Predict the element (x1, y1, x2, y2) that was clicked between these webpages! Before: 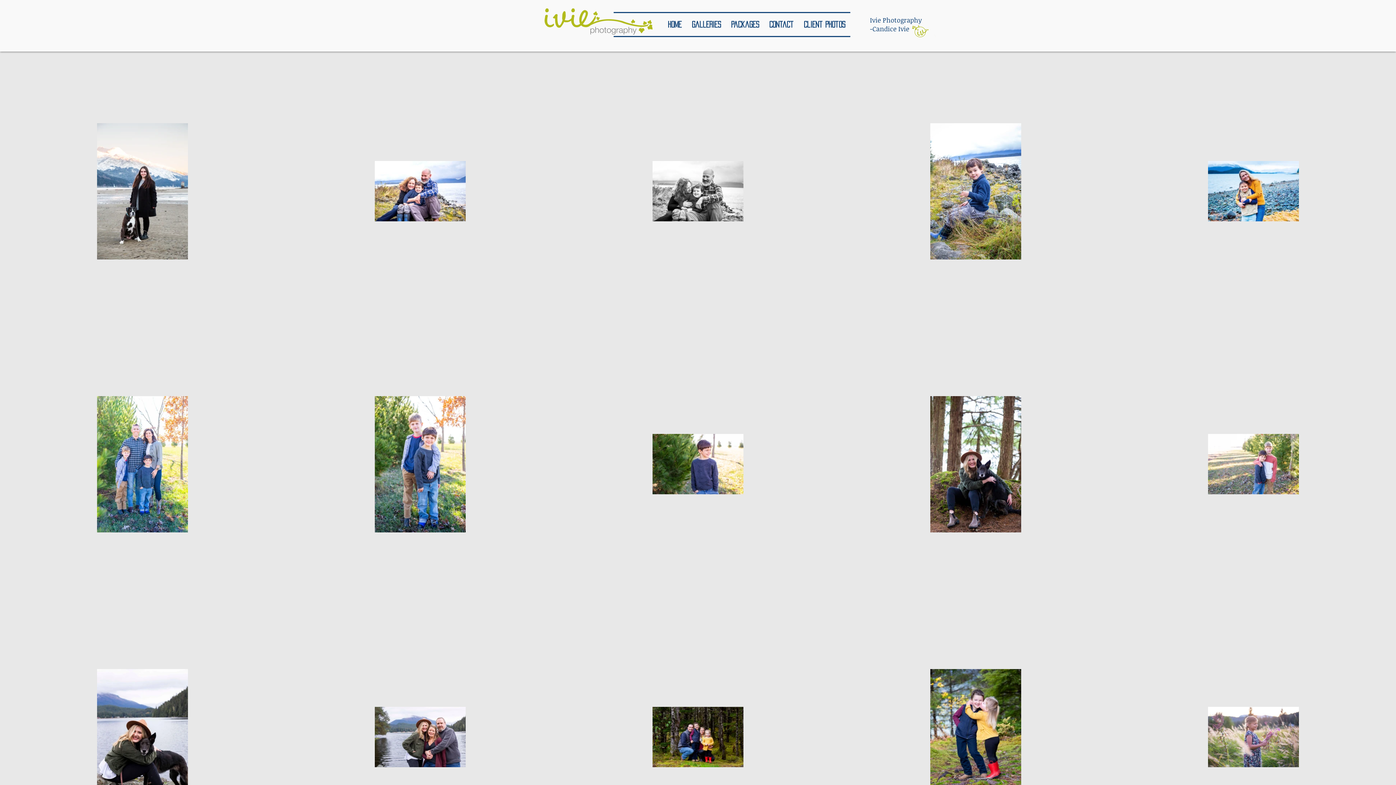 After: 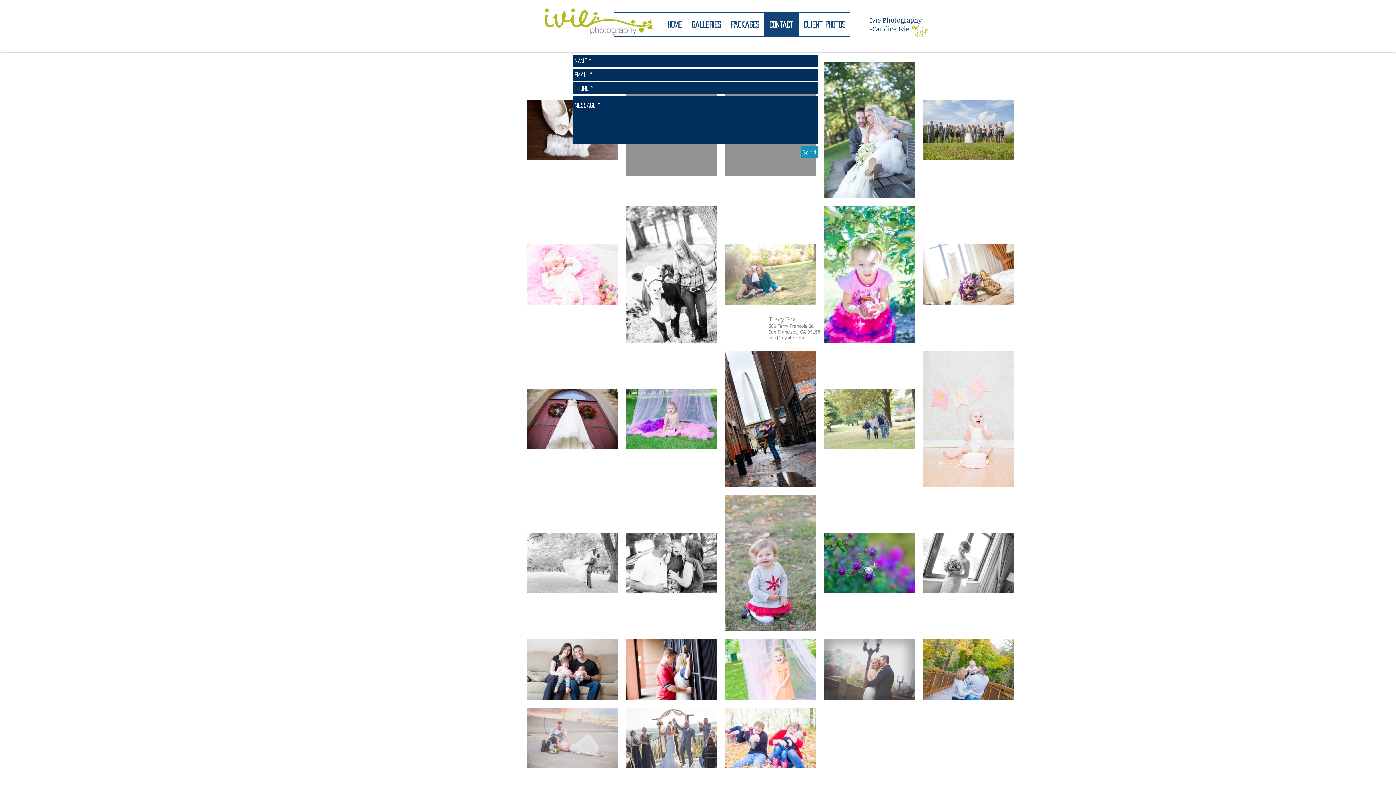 Action: label: Contact bbox: (764, 13, 798, 36)